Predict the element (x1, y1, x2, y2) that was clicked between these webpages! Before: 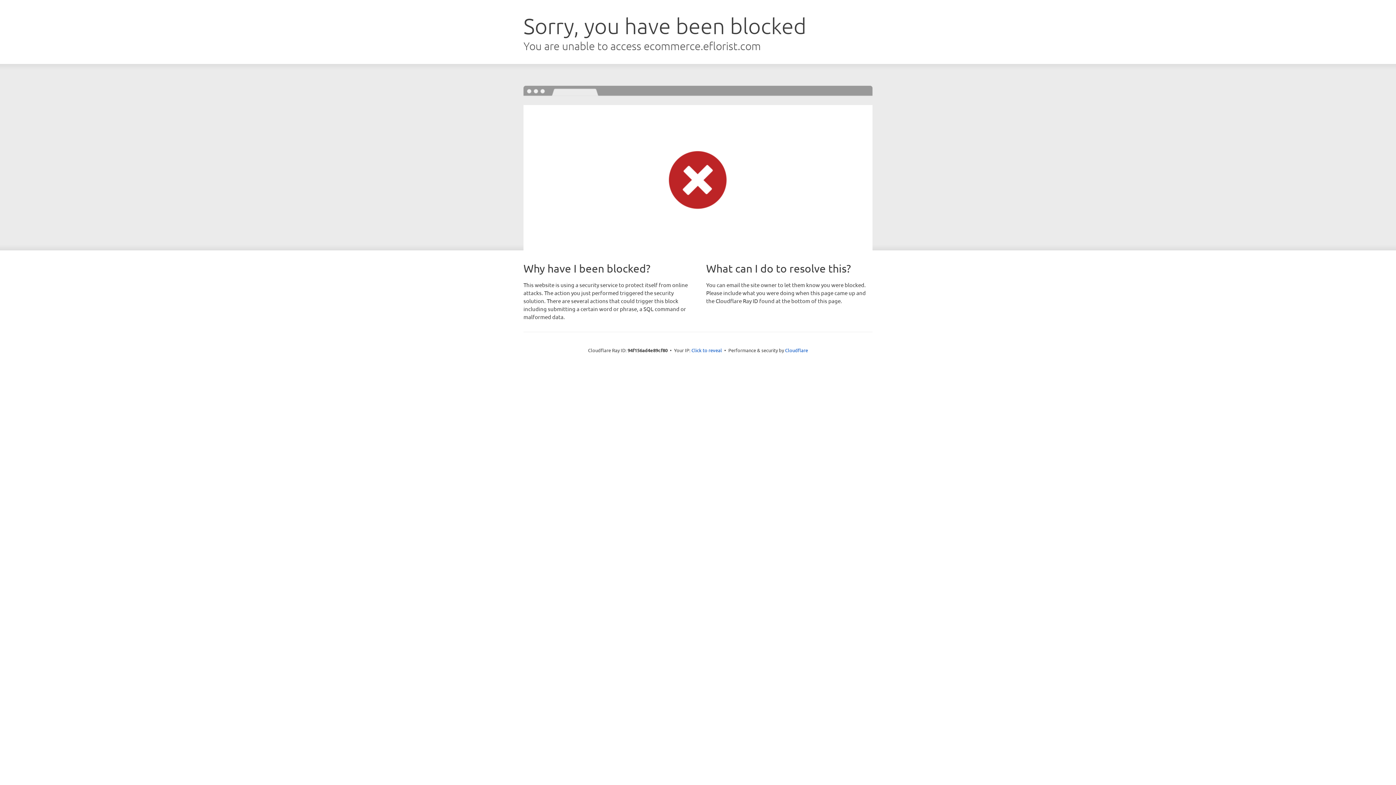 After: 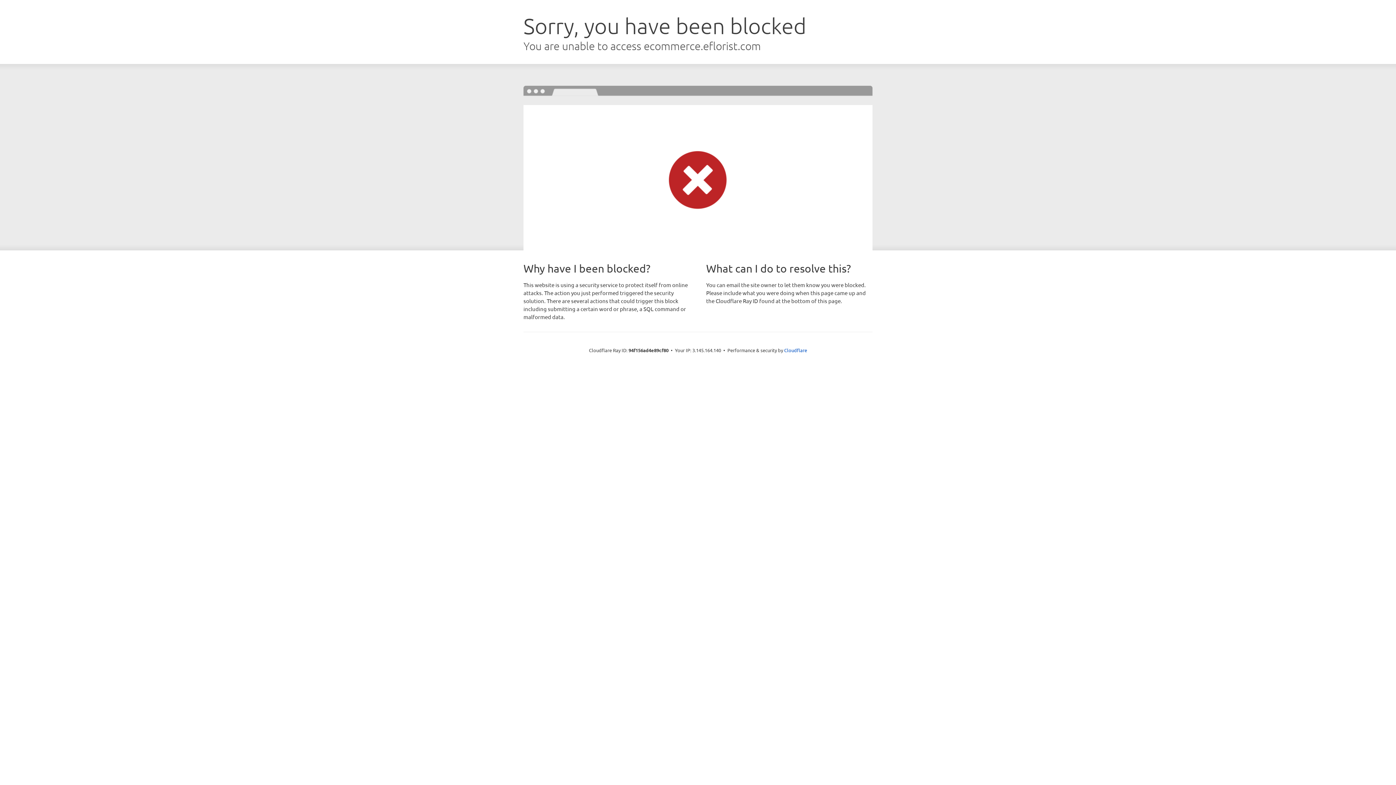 Action: label: Click to reveal bbox: (691, 346, 722, 353)